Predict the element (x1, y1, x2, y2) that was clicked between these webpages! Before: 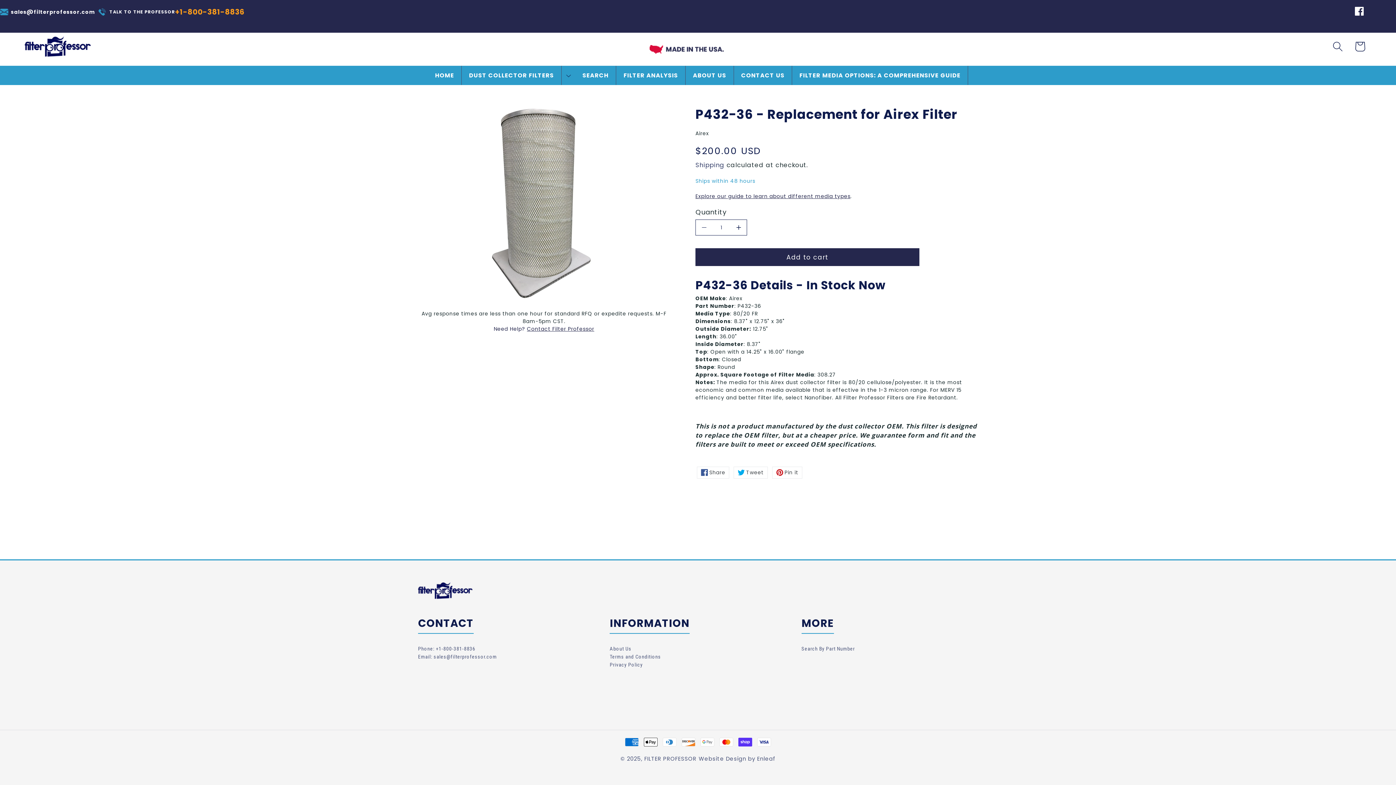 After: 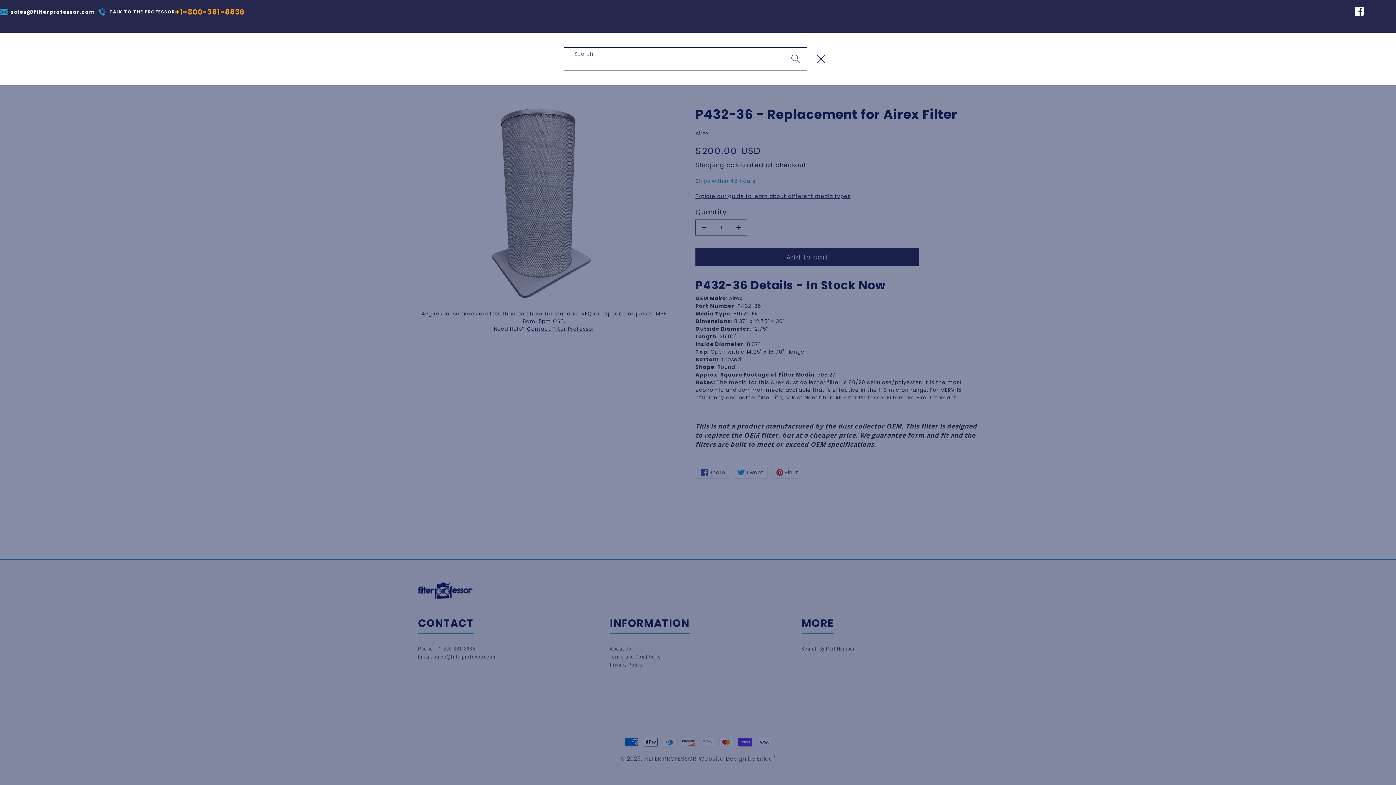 Action: label: Search bbox: (1326, 35, 1349, 57)